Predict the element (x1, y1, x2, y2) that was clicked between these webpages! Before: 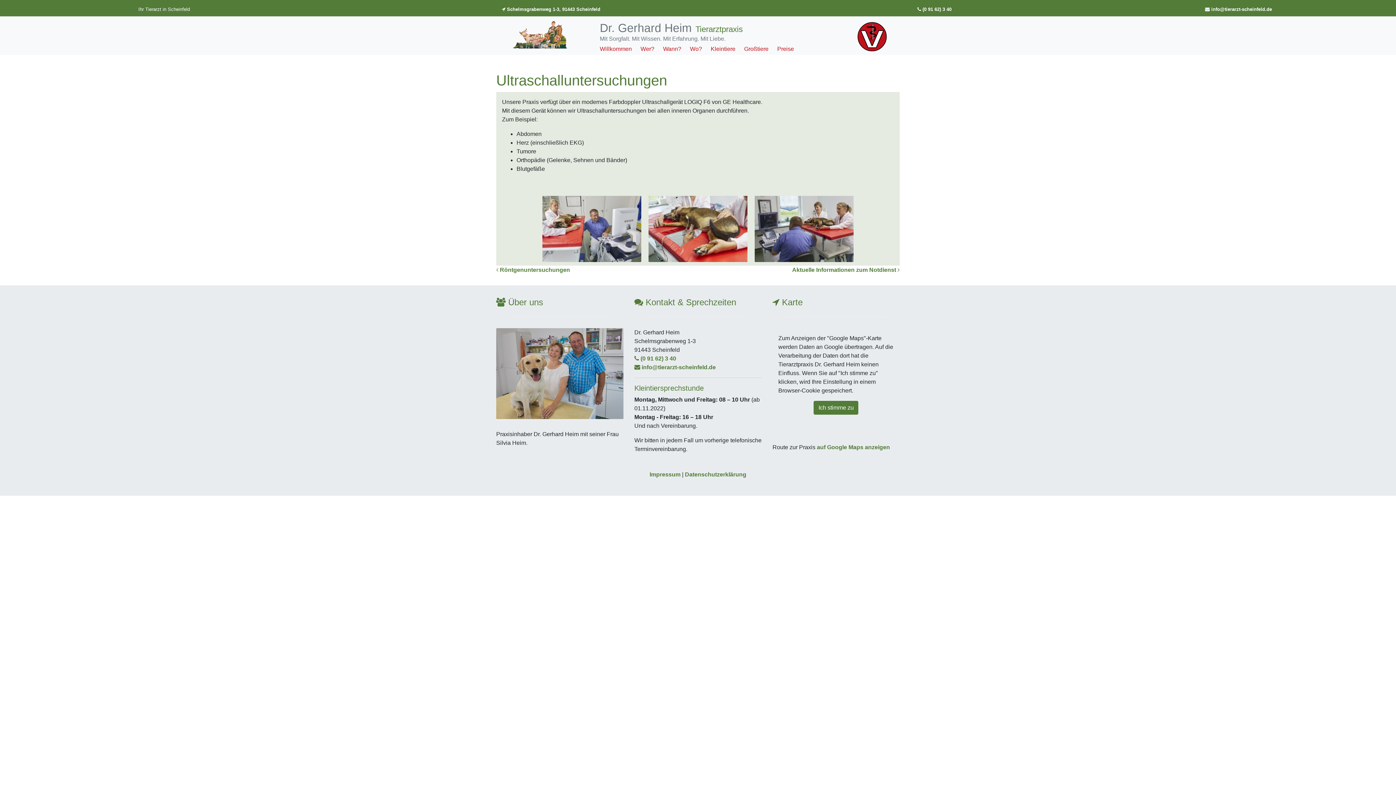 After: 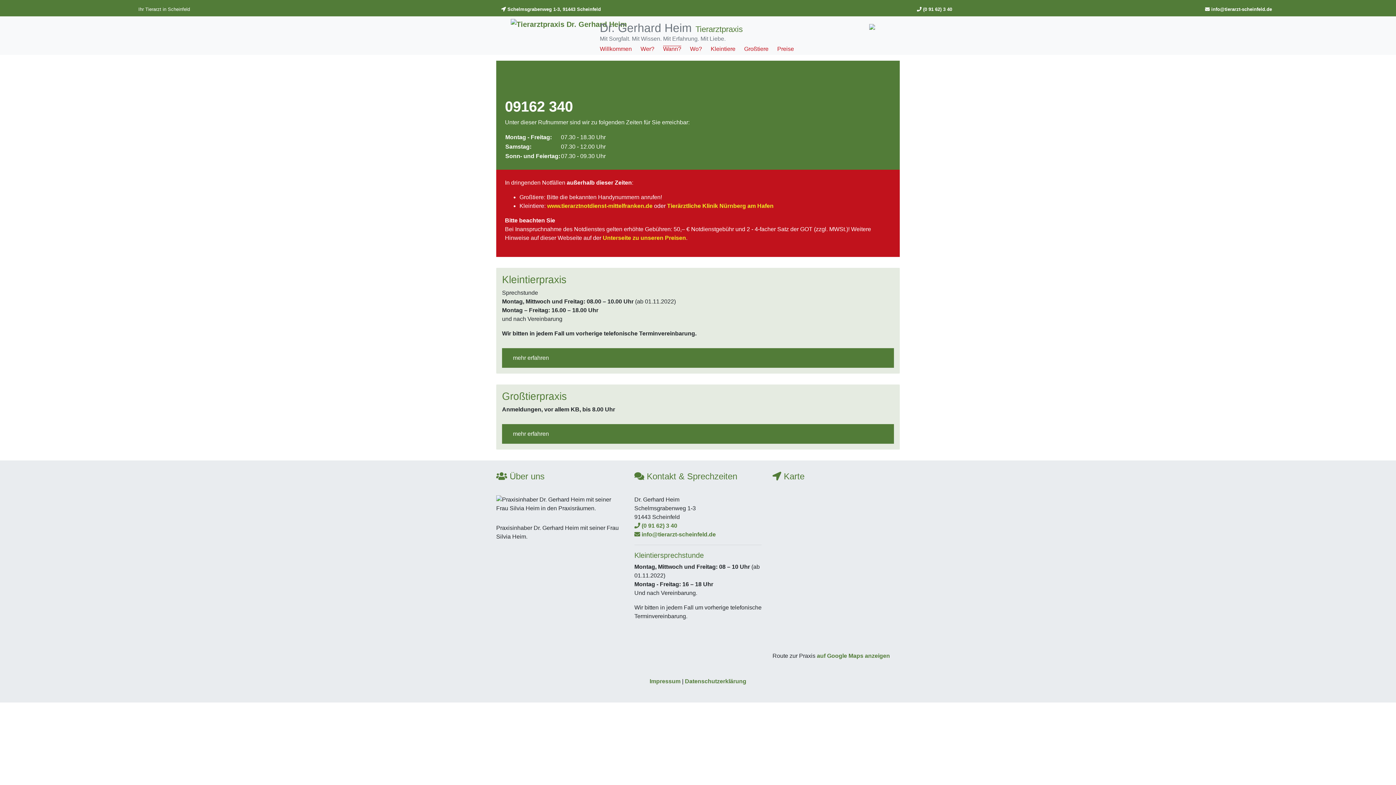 Action: label: Wann? bbox: (663, 44, 681, 53)